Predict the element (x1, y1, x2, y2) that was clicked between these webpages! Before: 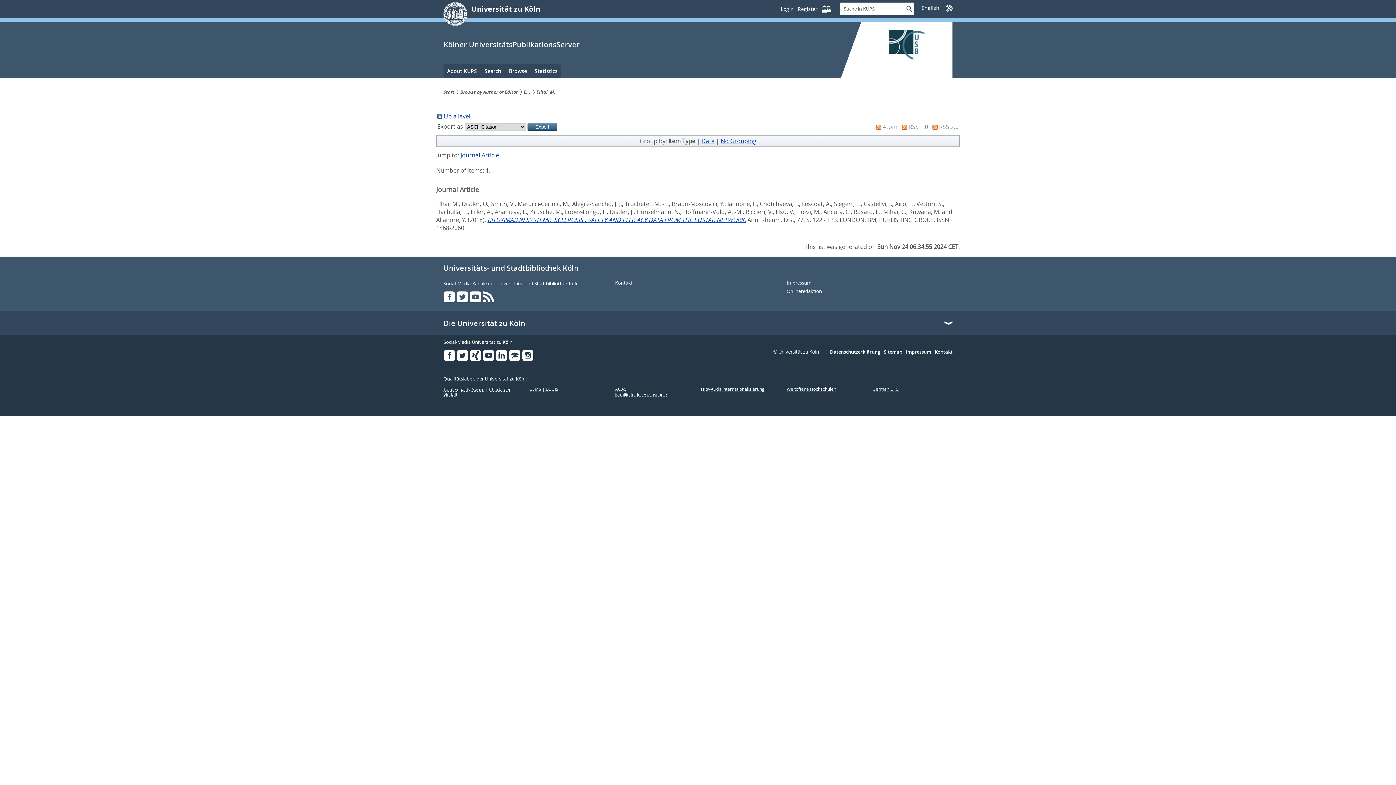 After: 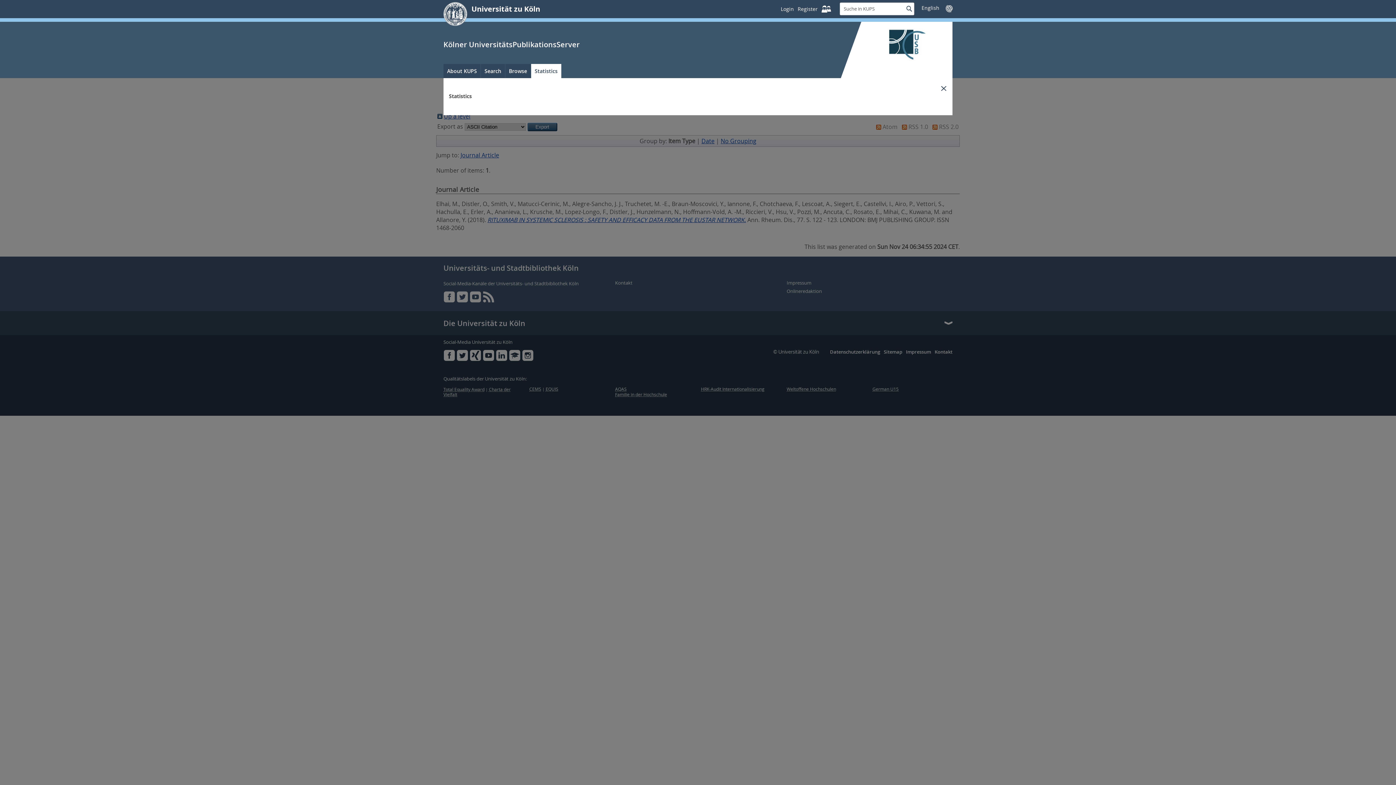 Action: bbox: (531, 64, 561, 78) label: Statistics